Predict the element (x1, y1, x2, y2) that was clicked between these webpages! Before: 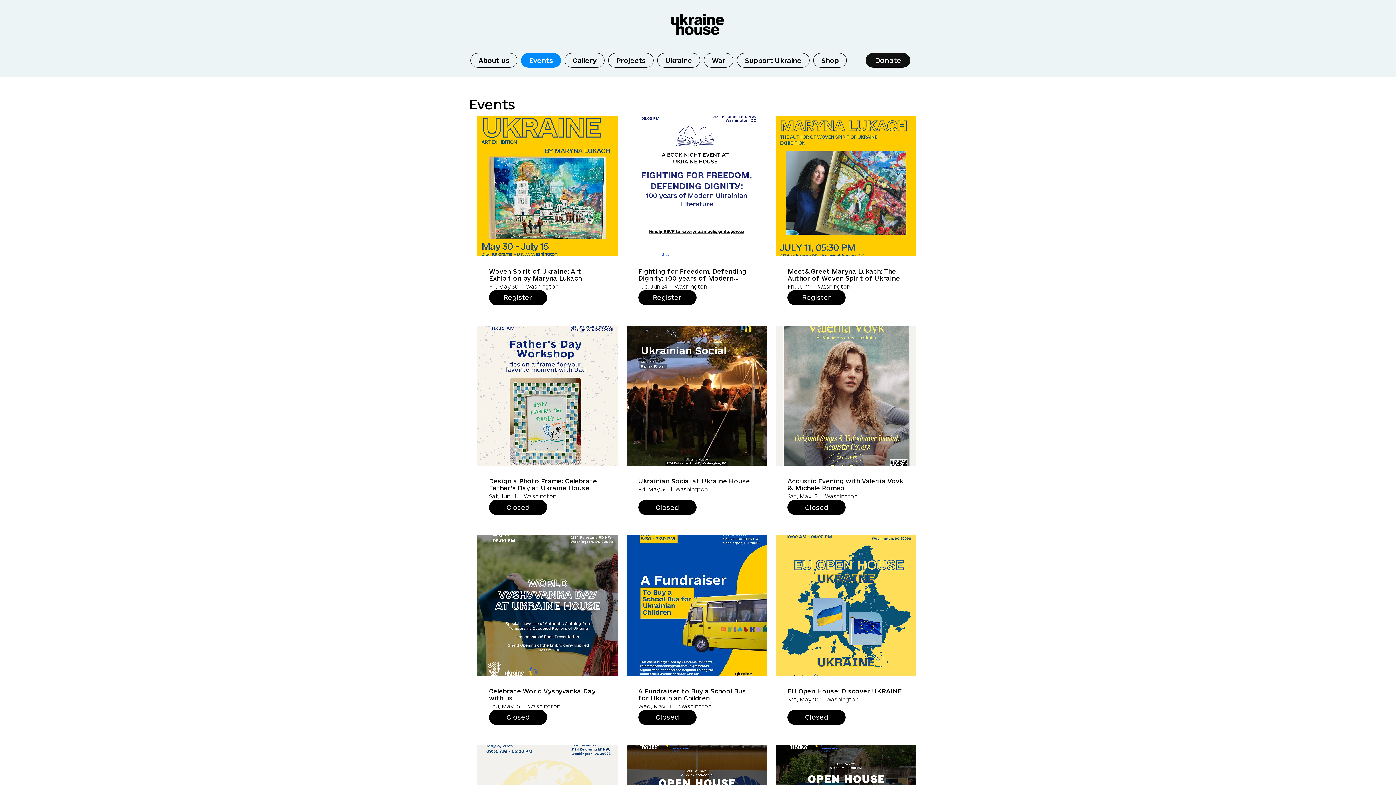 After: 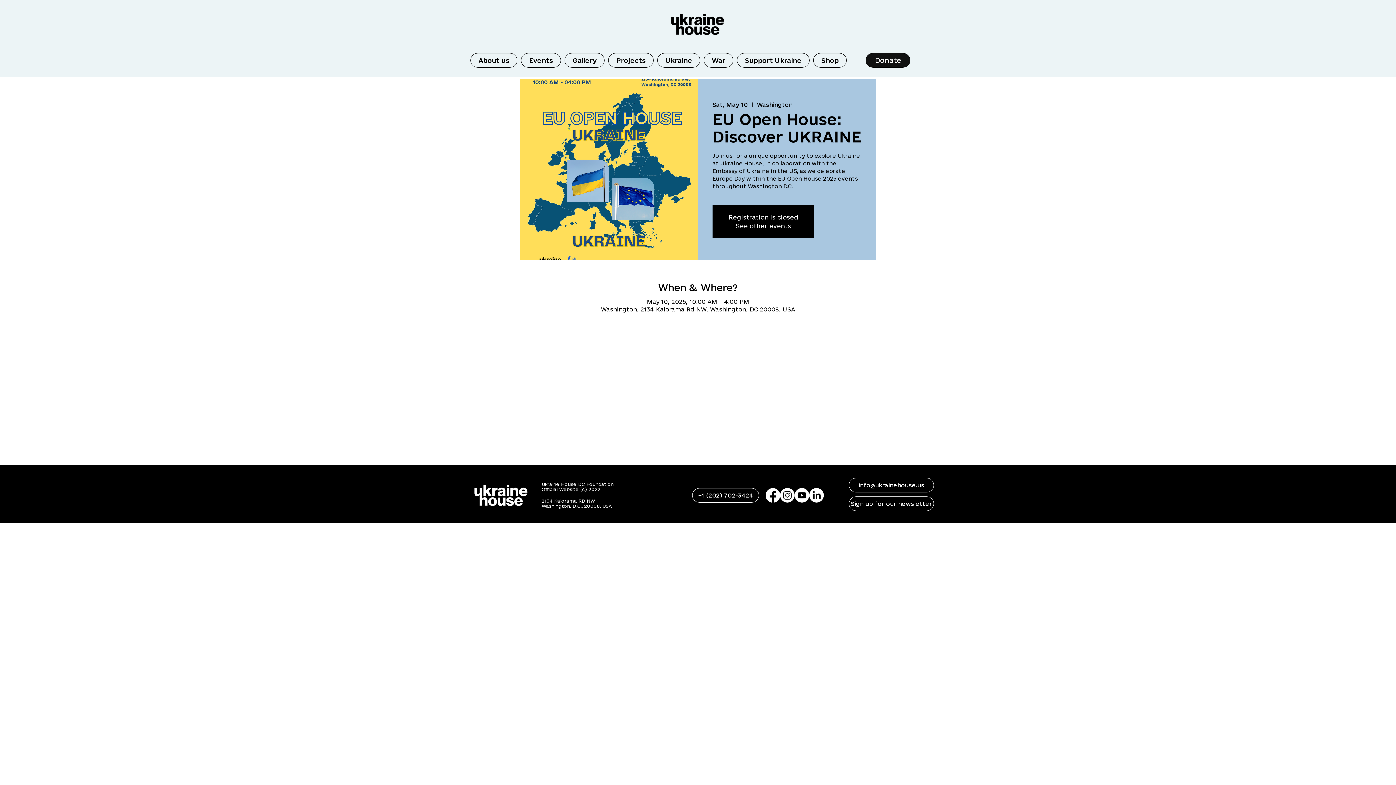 Action: label: EU Open House: Discover UKRAINE bbox: (787, 687, 905, 694)